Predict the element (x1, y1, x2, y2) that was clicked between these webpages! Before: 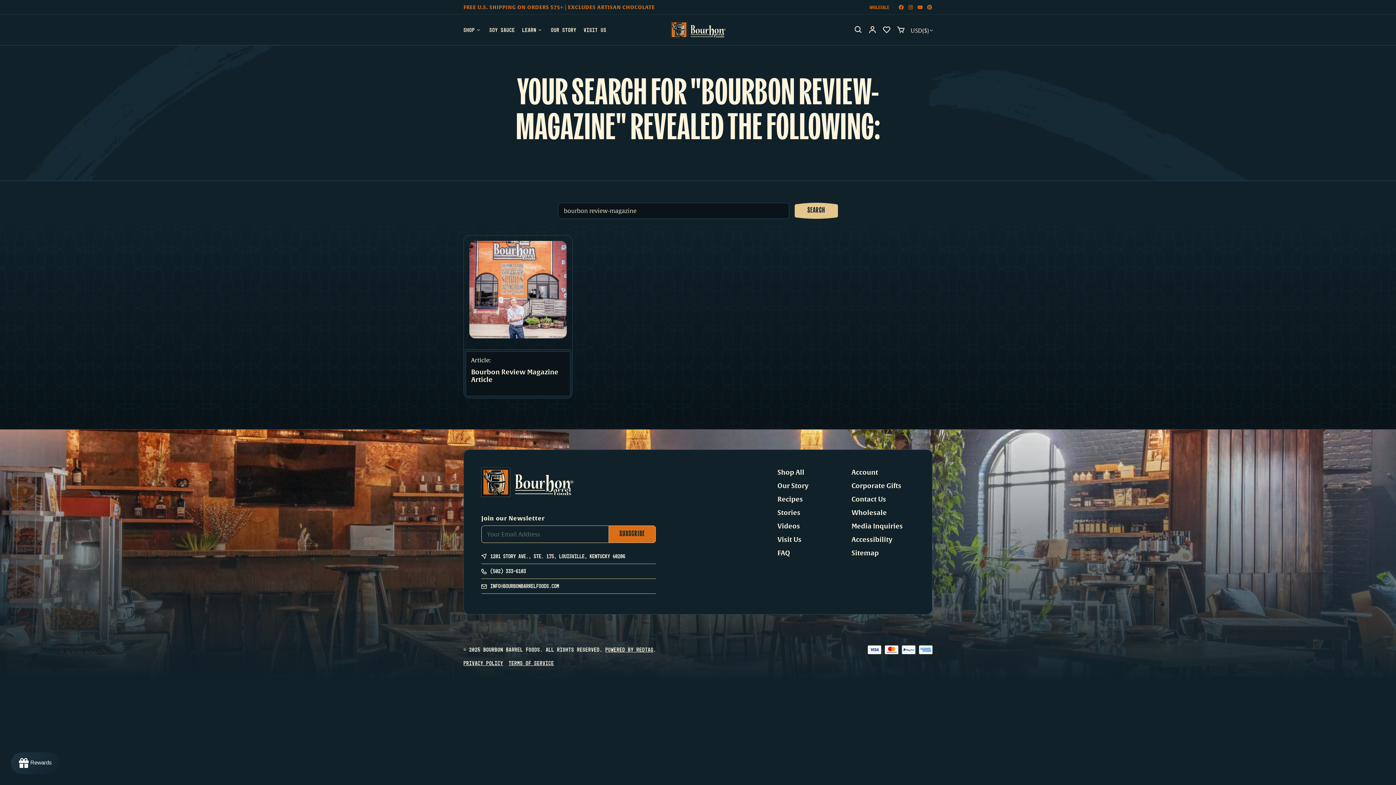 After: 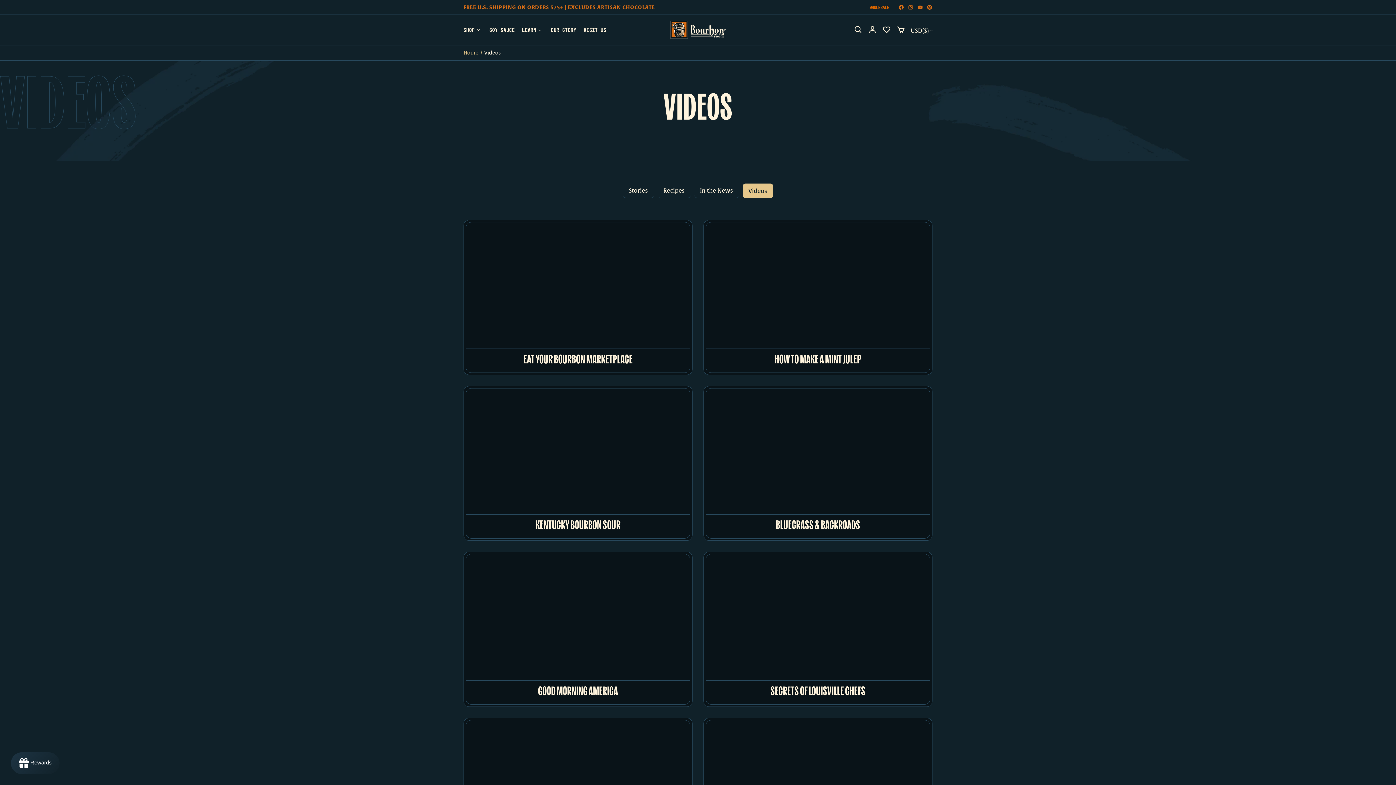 Action: bbox: (777, 521, 800, 531) label: Videos